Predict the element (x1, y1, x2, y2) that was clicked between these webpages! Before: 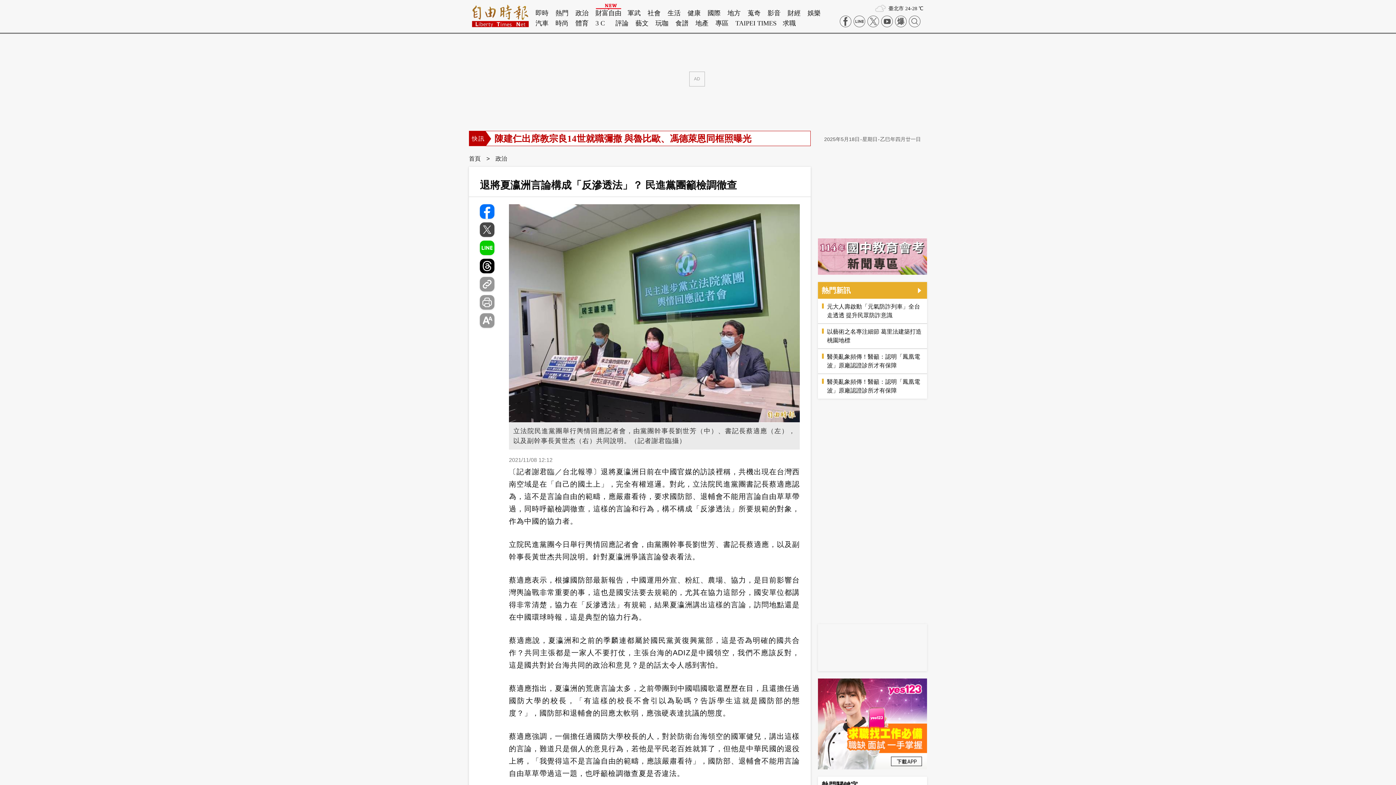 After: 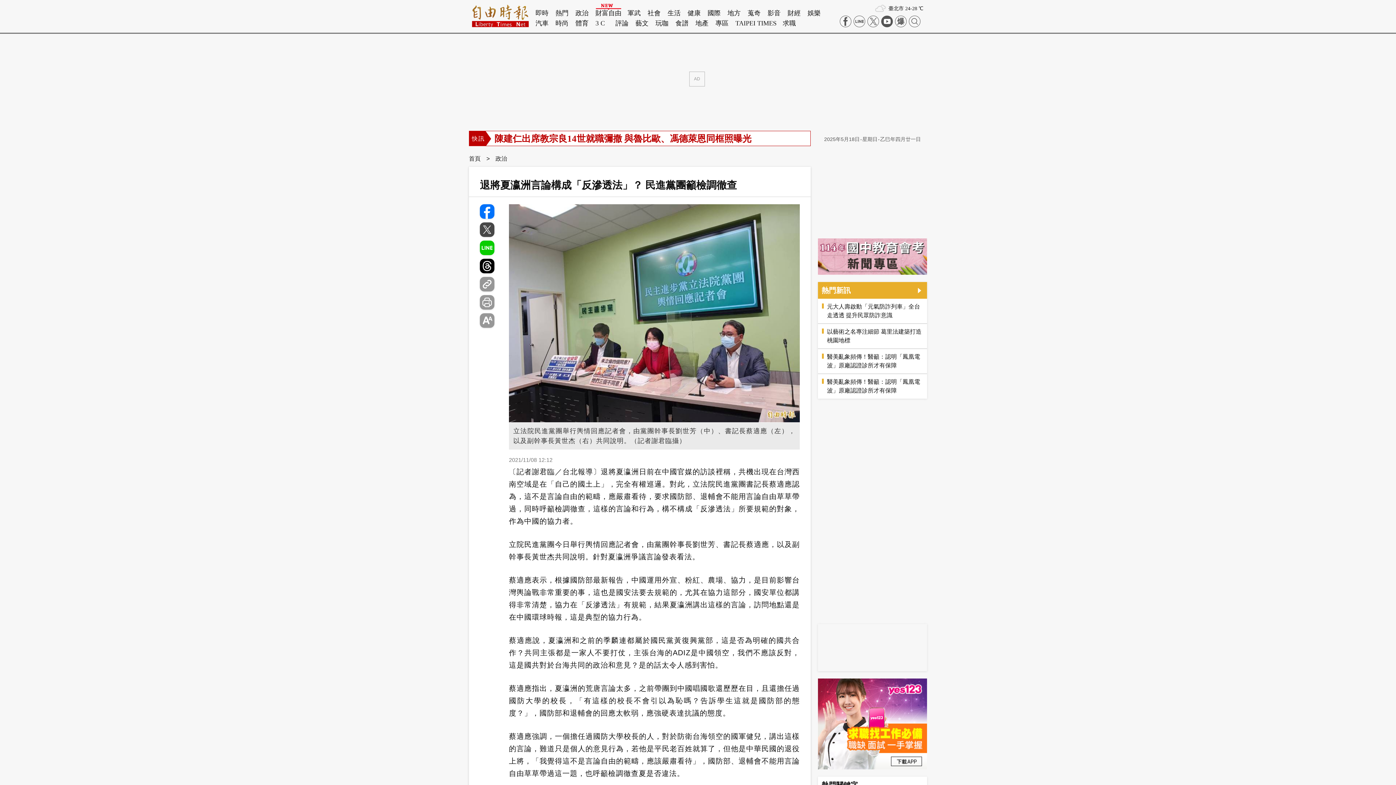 Action: bbox: (881, 15, 893, 27)